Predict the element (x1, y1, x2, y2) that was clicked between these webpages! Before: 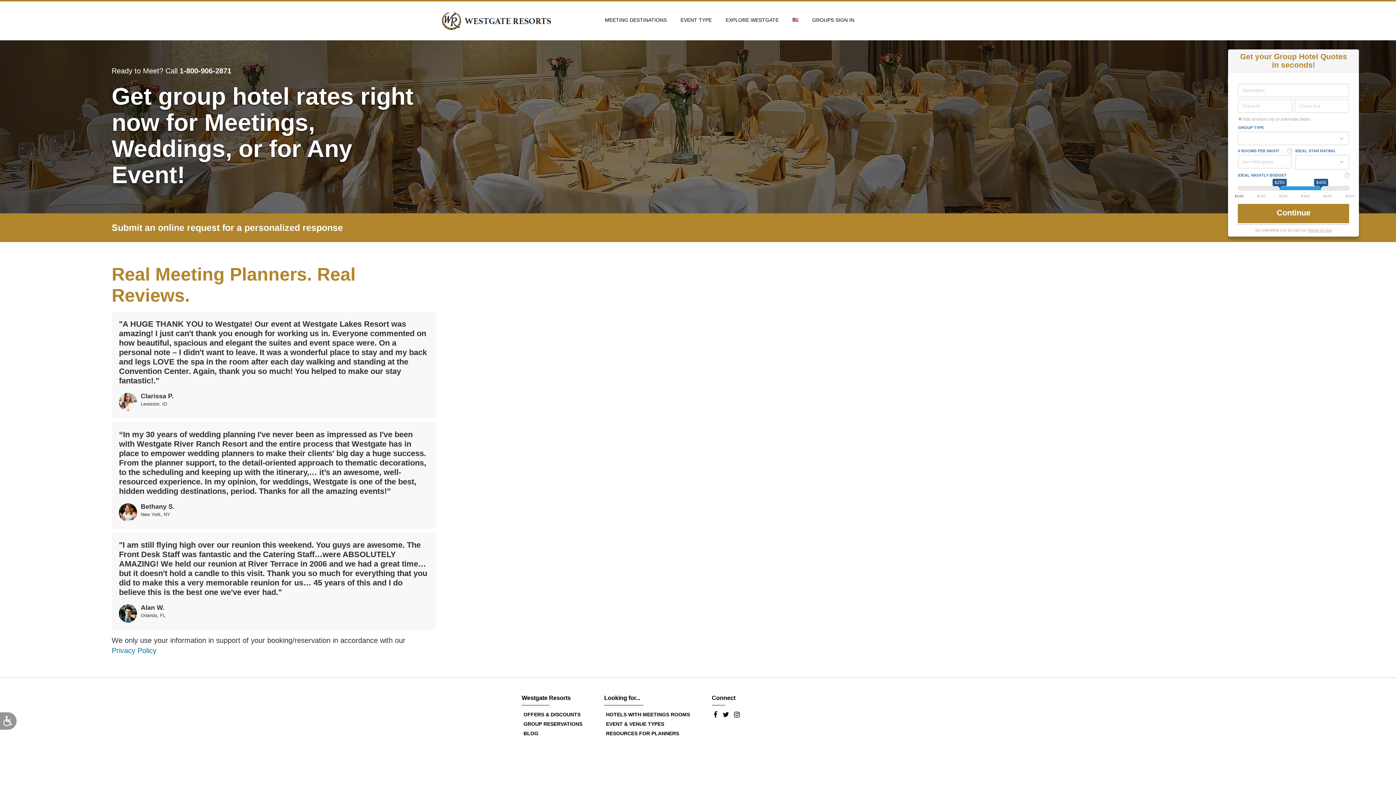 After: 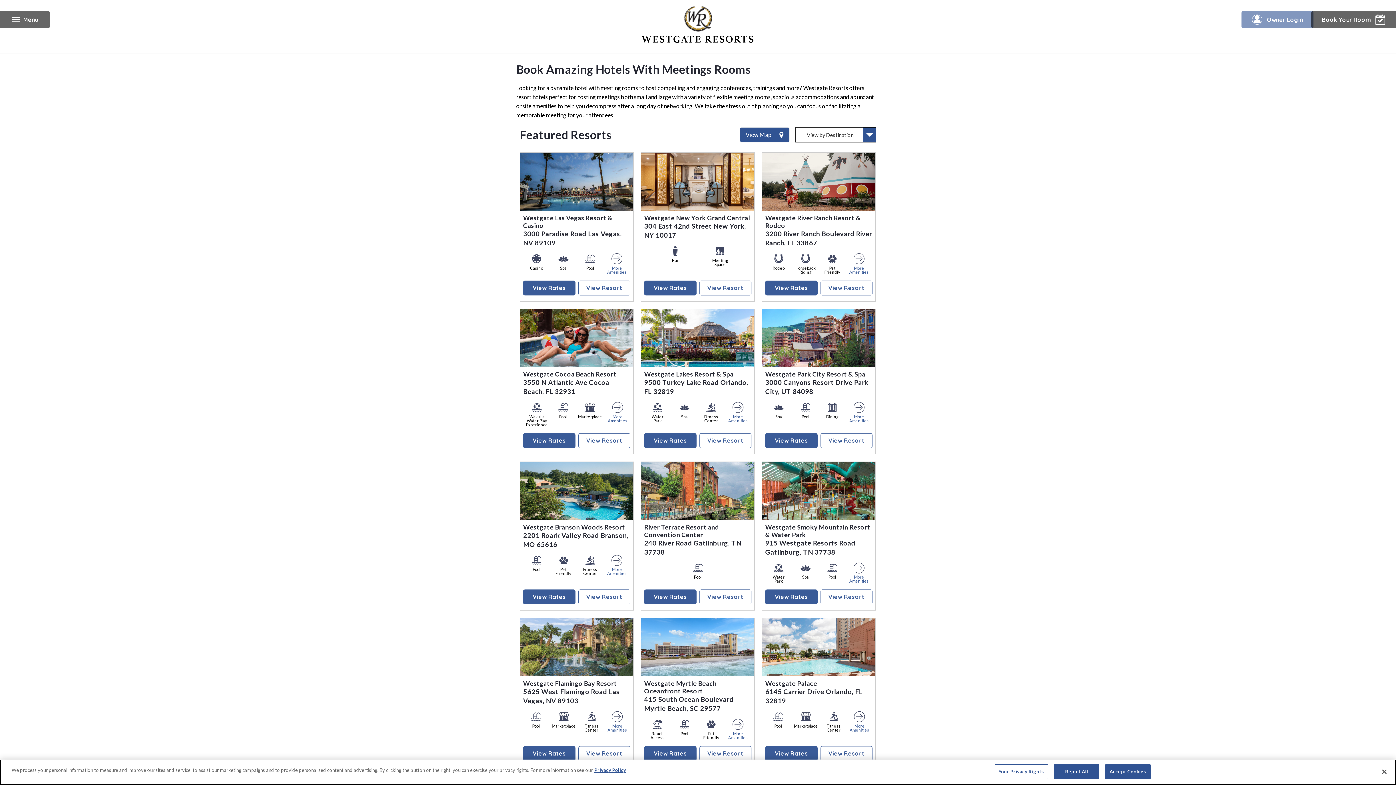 Action: label: HOTELS WITH MEETINGS ROOMS bbox: (604, 711, 692, 717)